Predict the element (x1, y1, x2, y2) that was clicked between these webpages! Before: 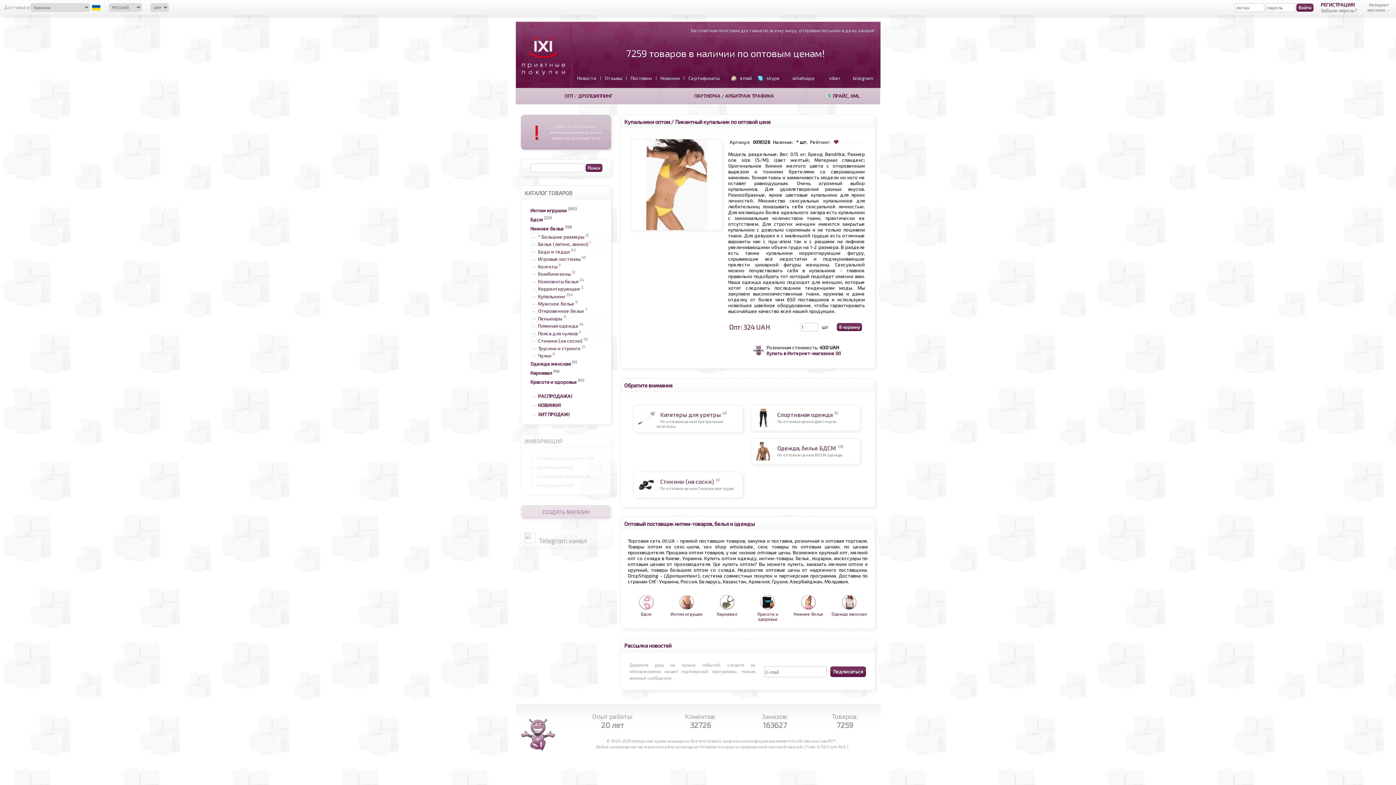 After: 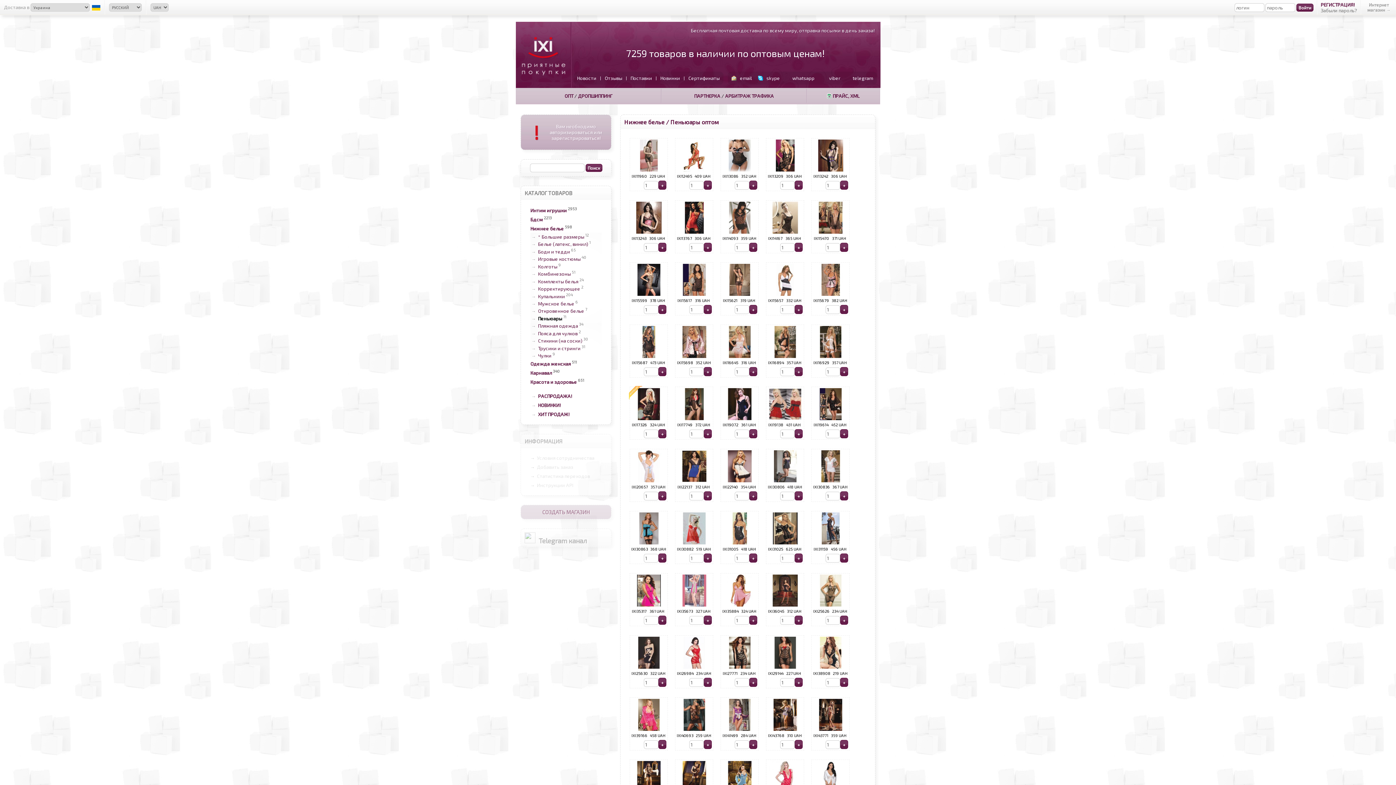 Action: label: Пеньюары bbox: (538, 315, 562, 321)